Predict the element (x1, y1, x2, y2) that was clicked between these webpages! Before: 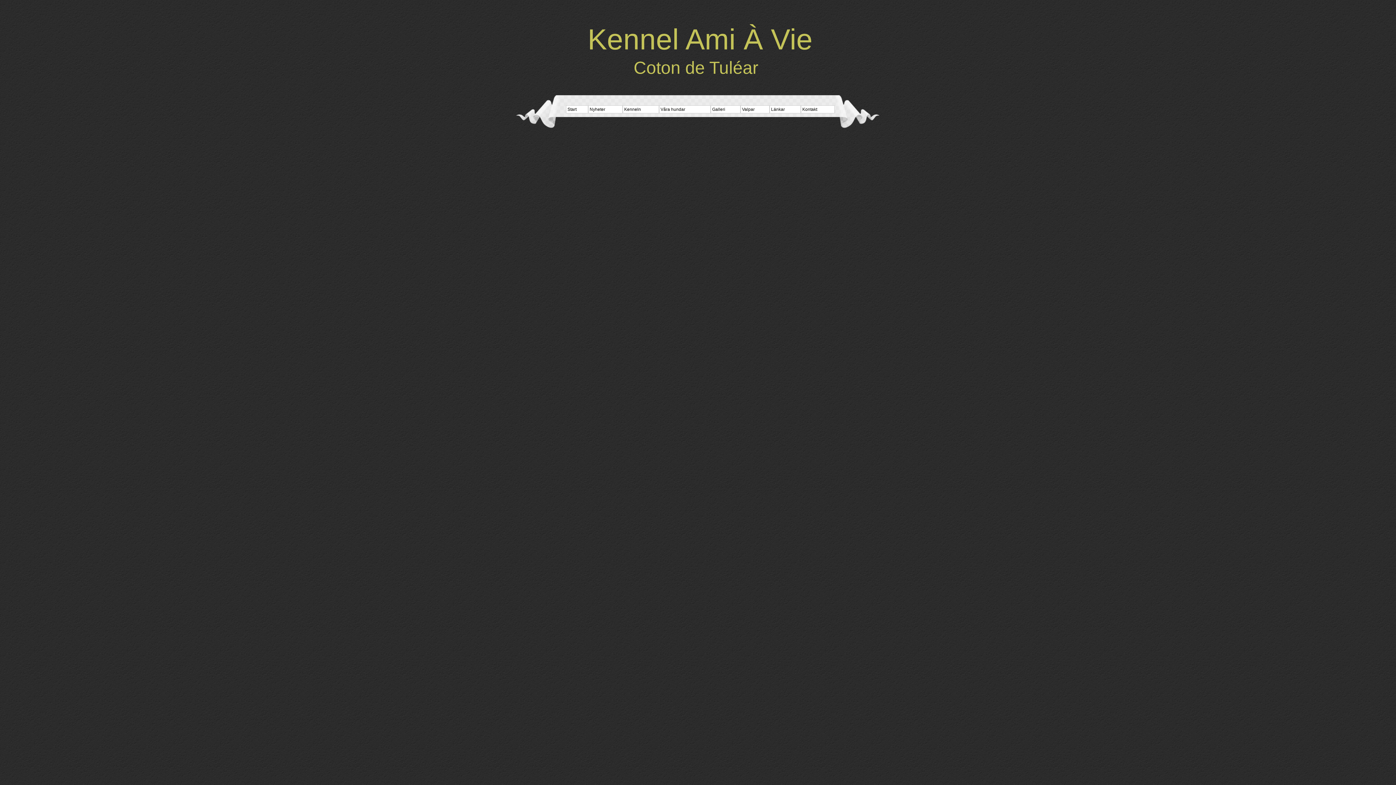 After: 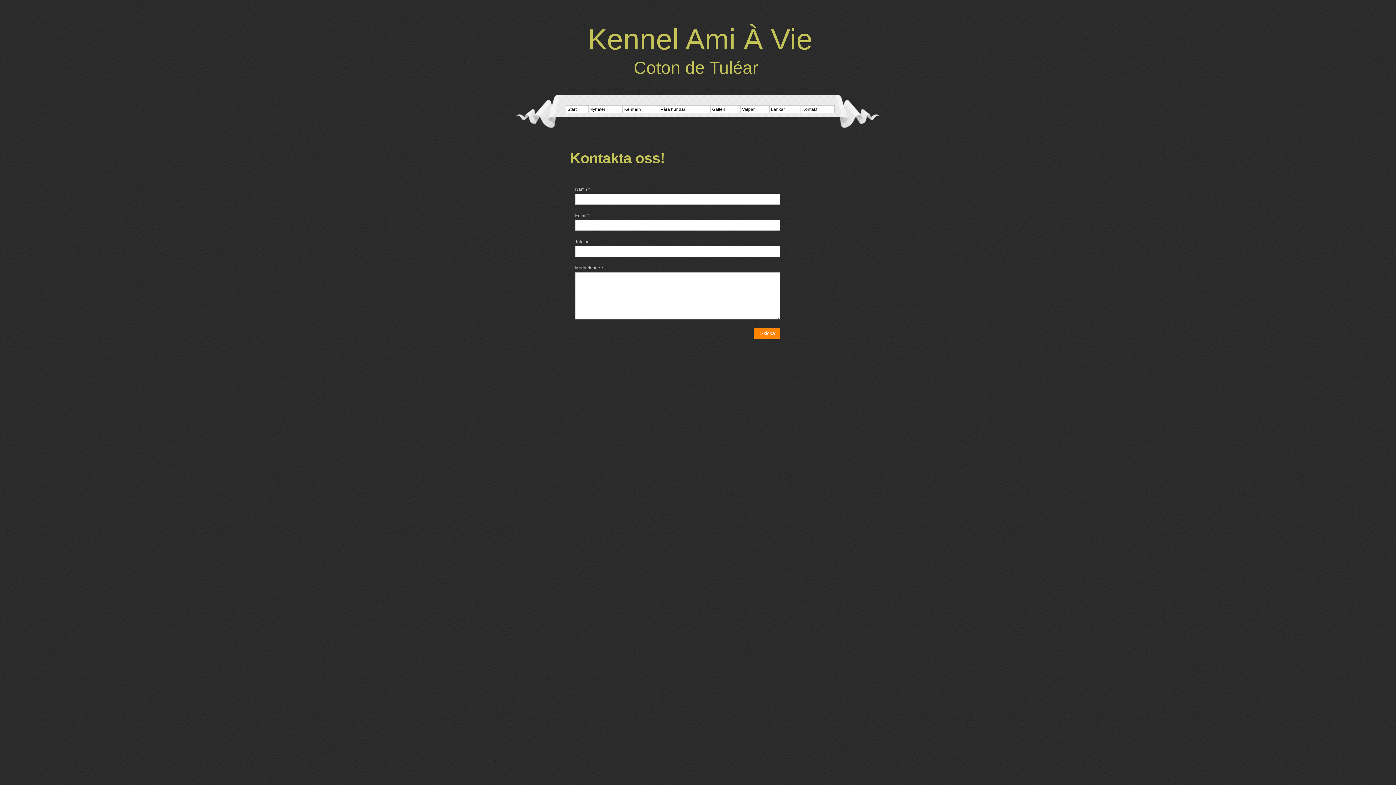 Action: bbox: (801, 105, 834, 113) label: Kontakt